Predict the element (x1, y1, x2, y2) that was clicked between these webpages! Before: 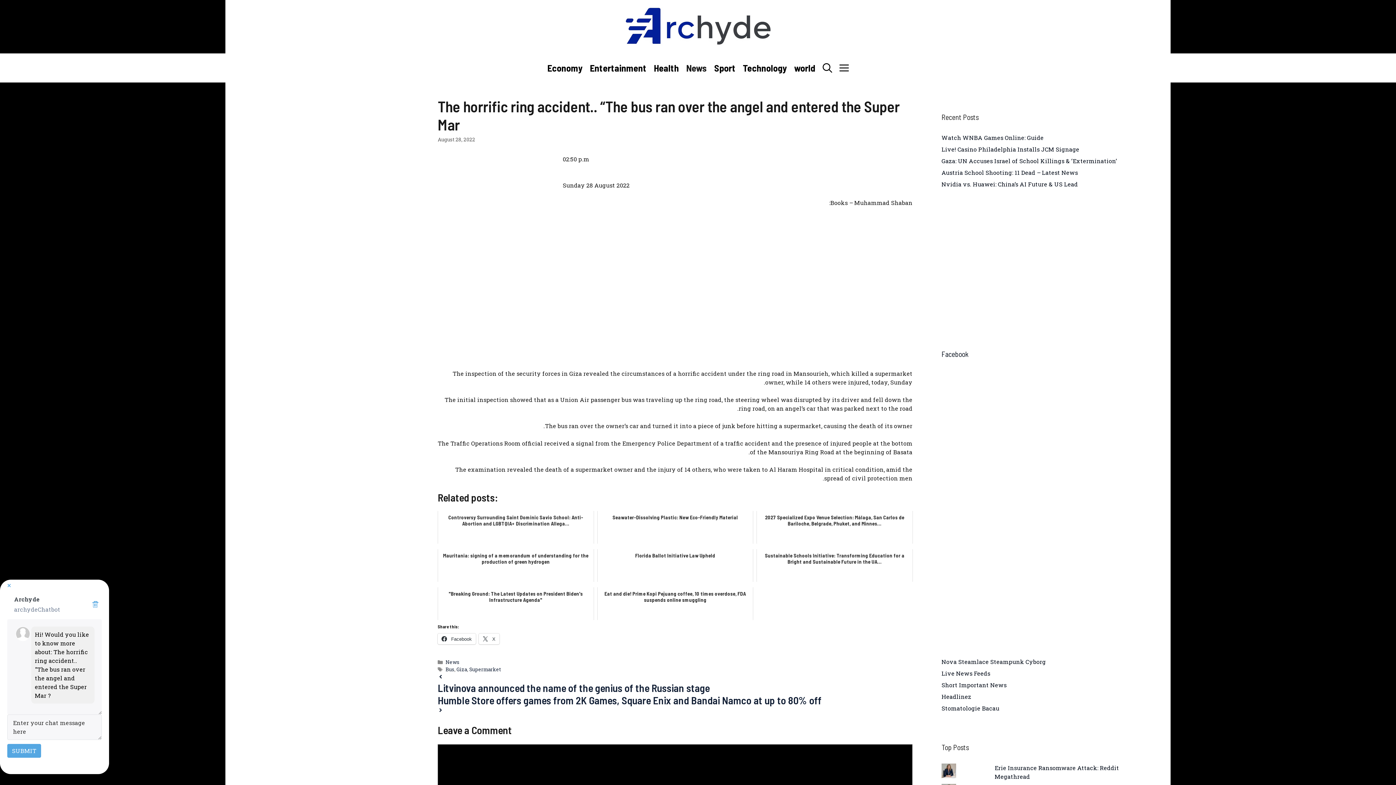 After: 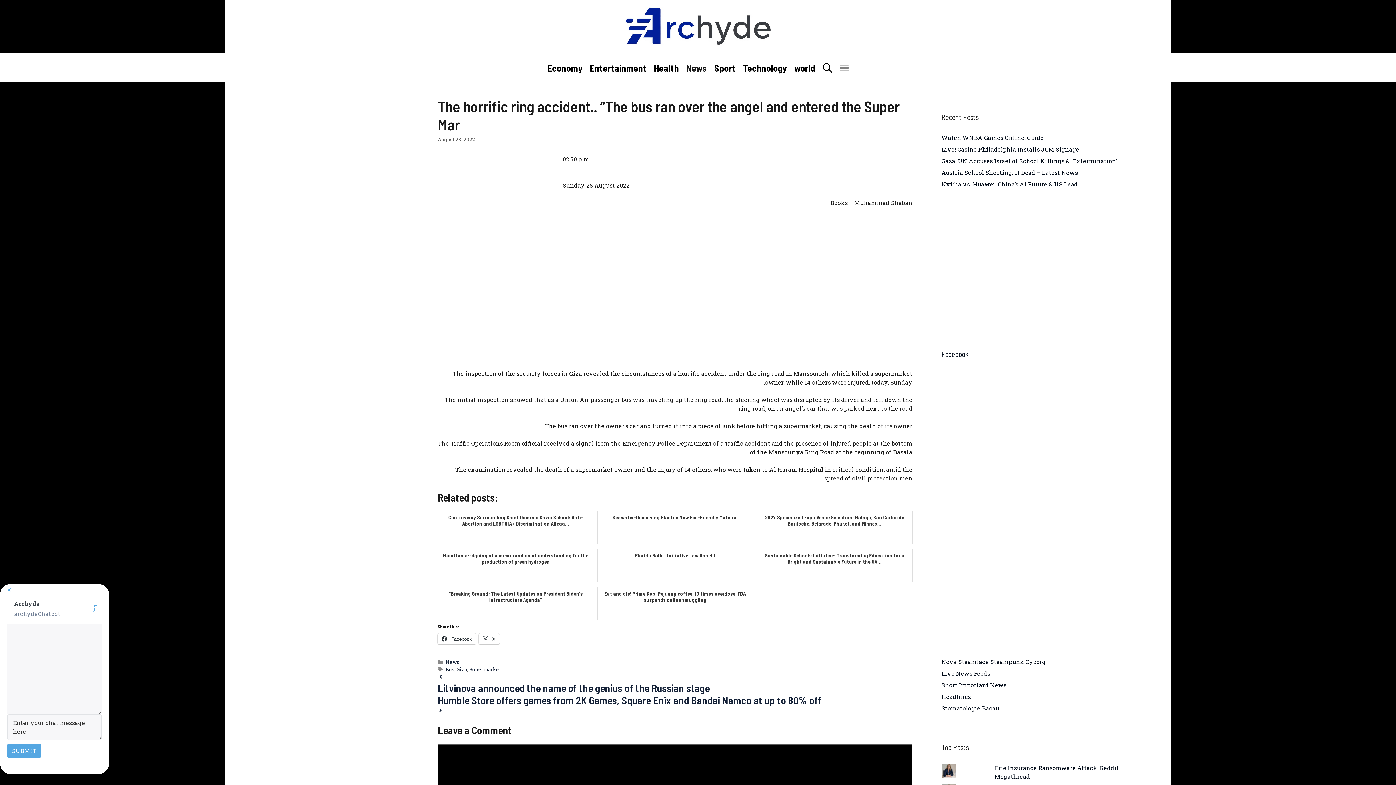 Action: bbox: (89, 601, 97, 607)